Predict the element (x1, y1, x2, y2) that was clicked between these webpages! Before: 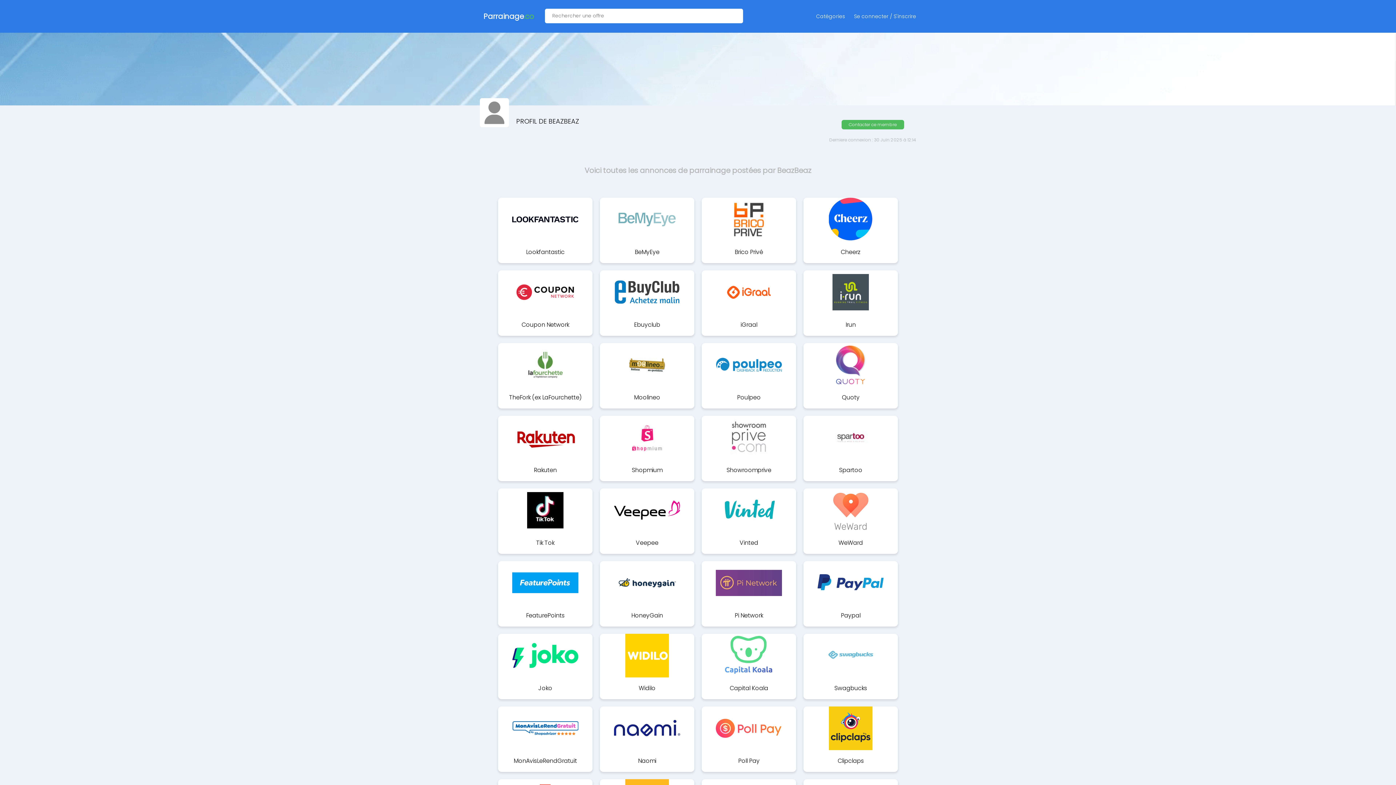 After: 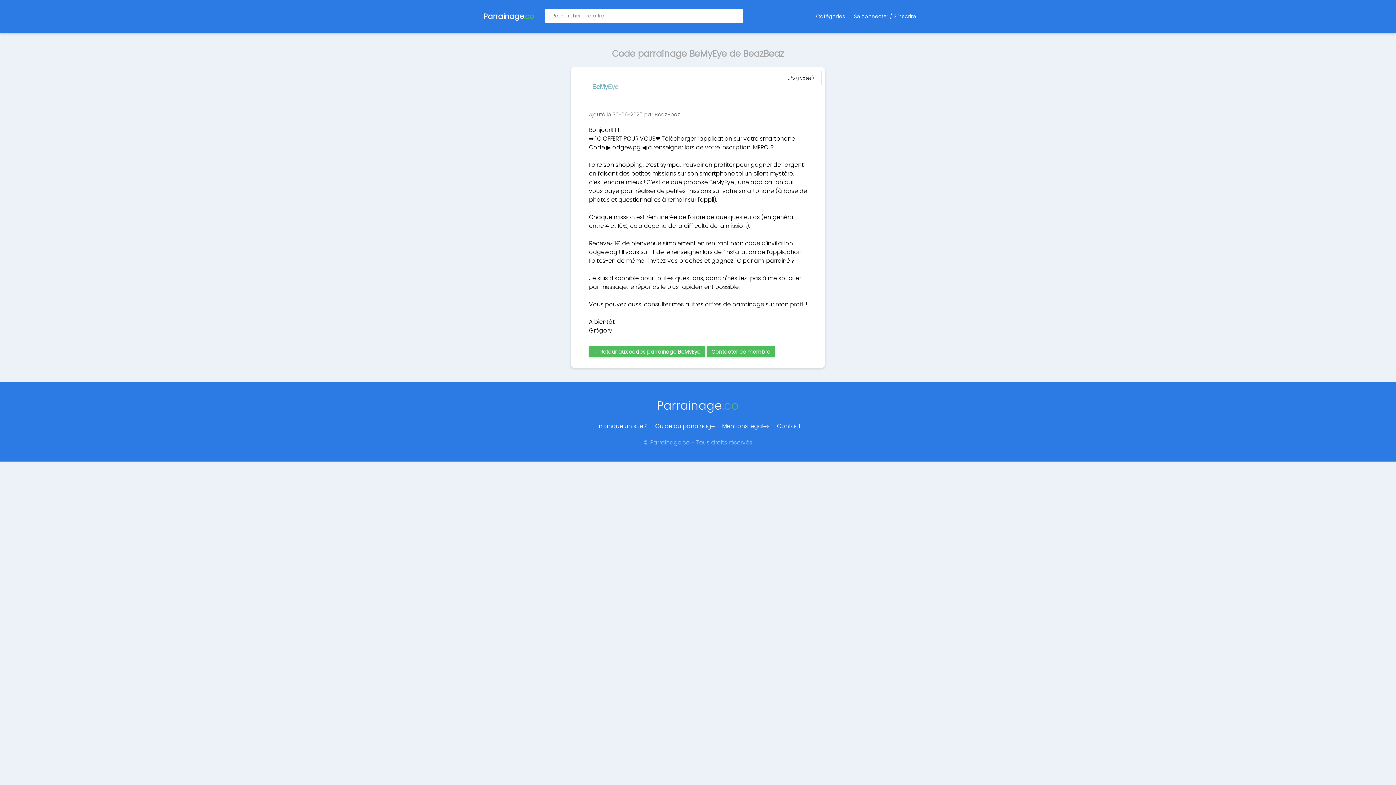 Action: bbox: (600, 197, 694, 263)